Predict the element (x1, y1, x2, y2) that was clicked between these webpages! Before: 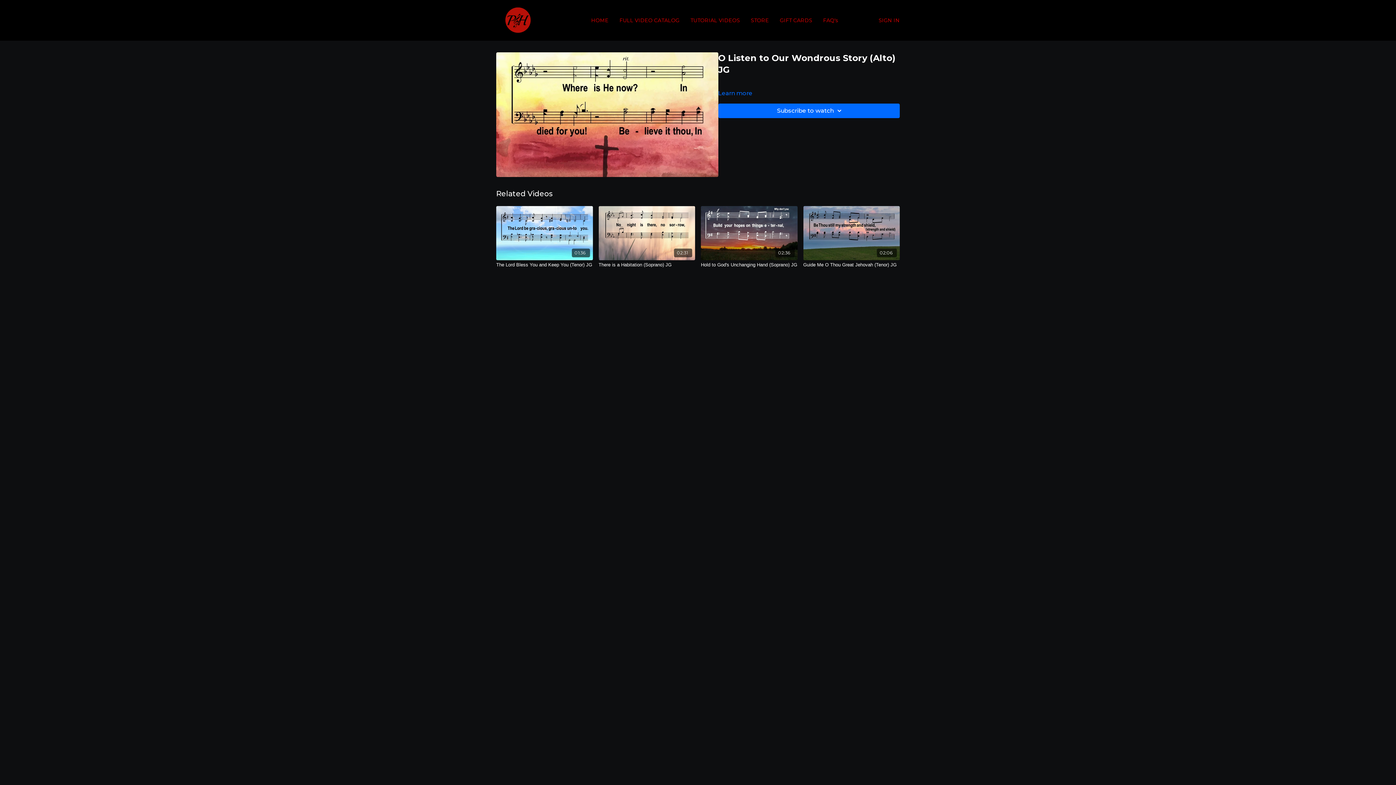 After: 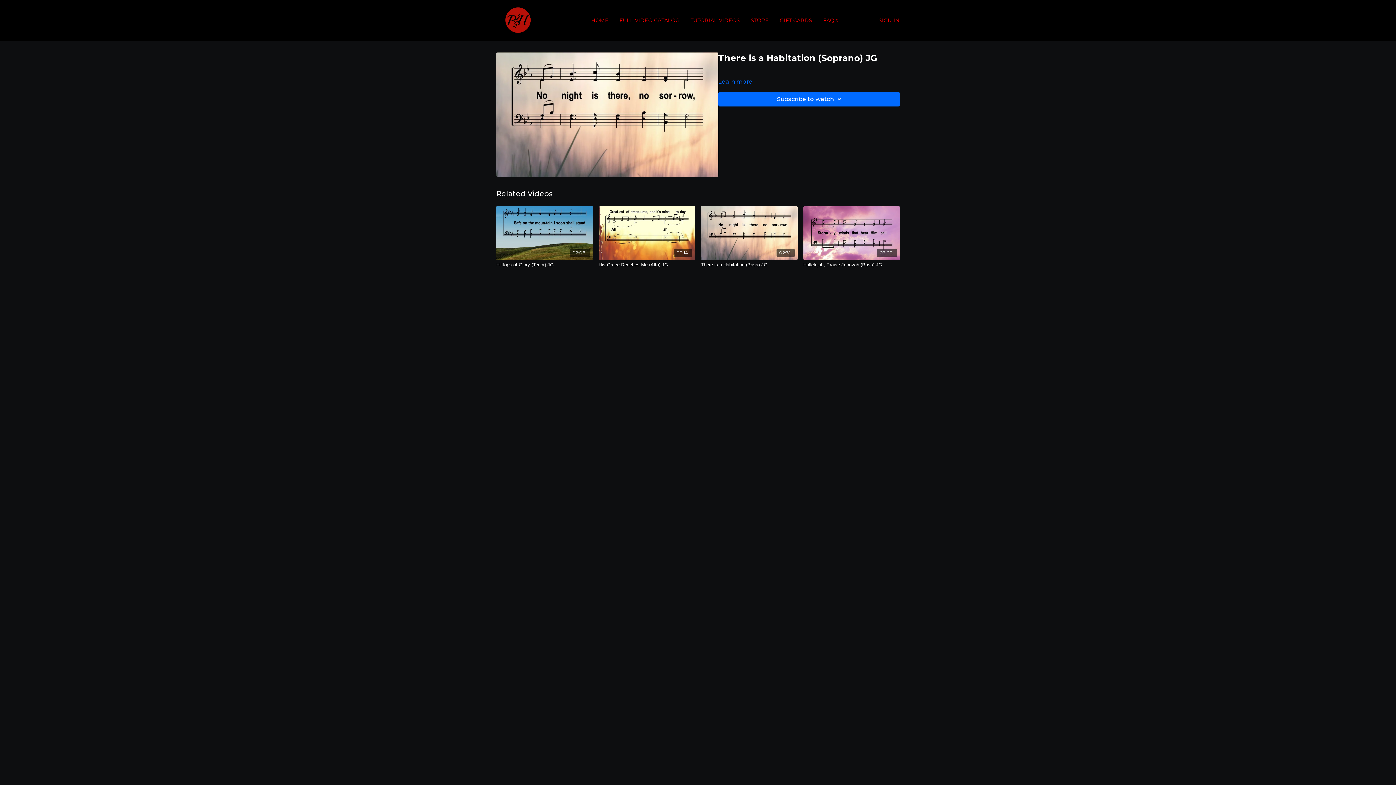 Action: bbox: (598, 261, 695, 268) label: There is a Habitation (Soprano) JG